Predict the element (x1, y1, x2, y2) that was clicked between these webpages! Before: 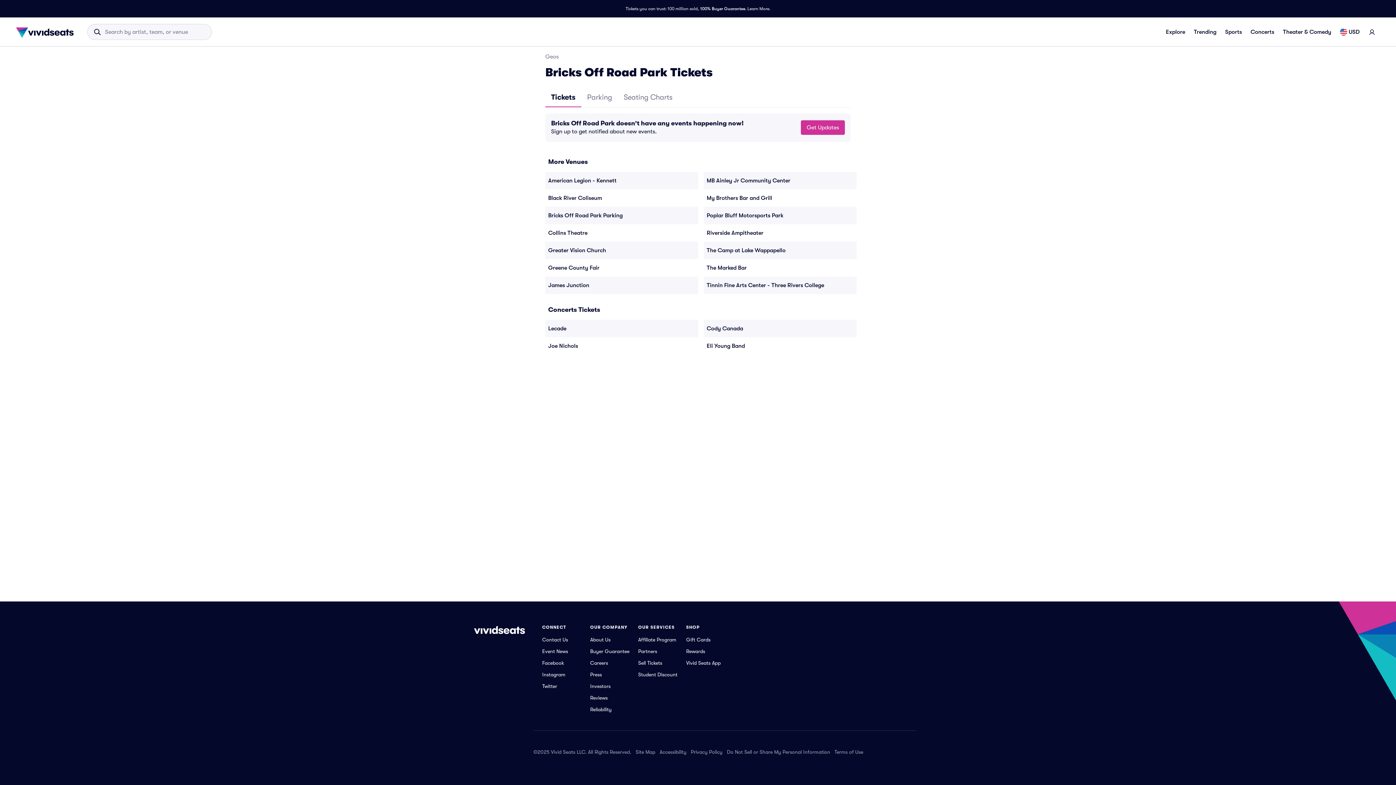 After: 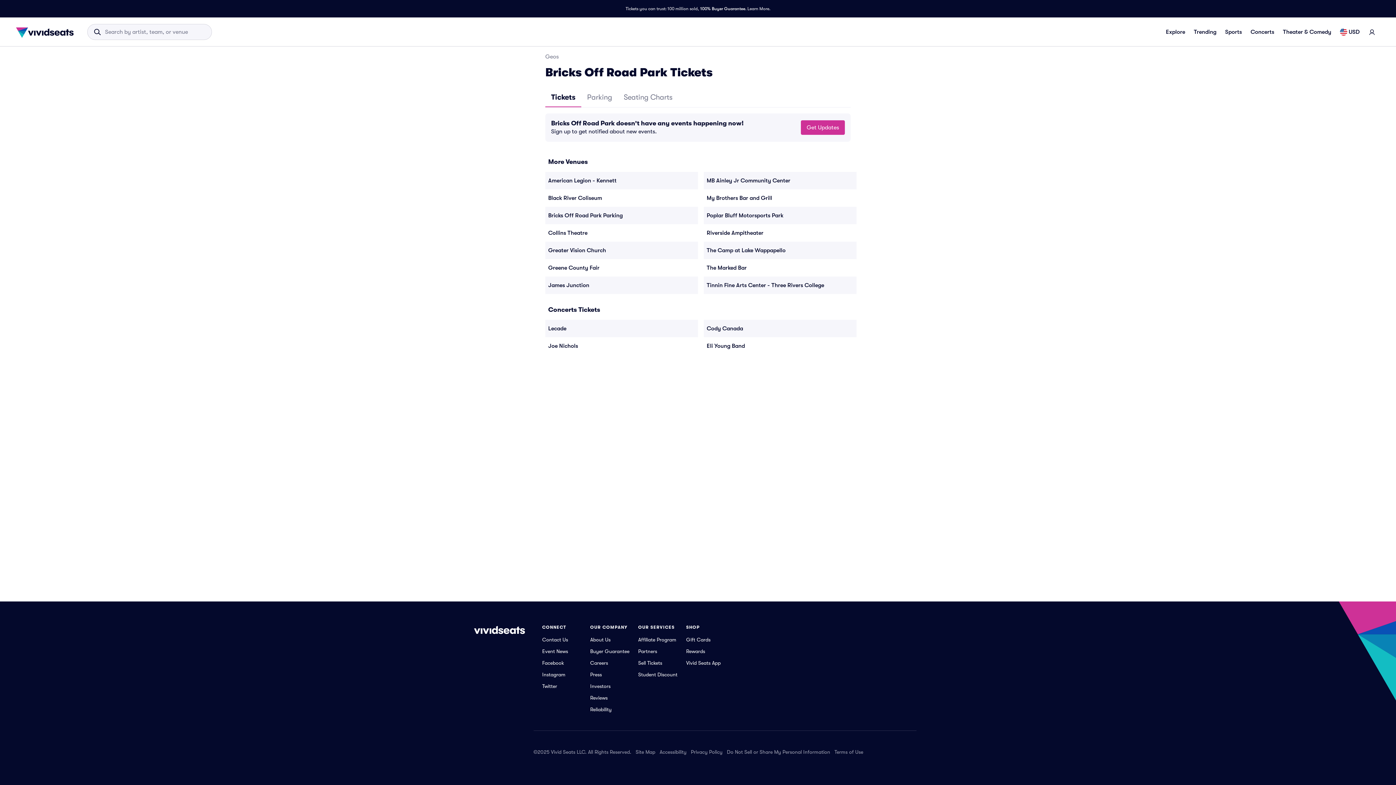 Action: bbox: (545, 87, 581, 107) label: Tickets